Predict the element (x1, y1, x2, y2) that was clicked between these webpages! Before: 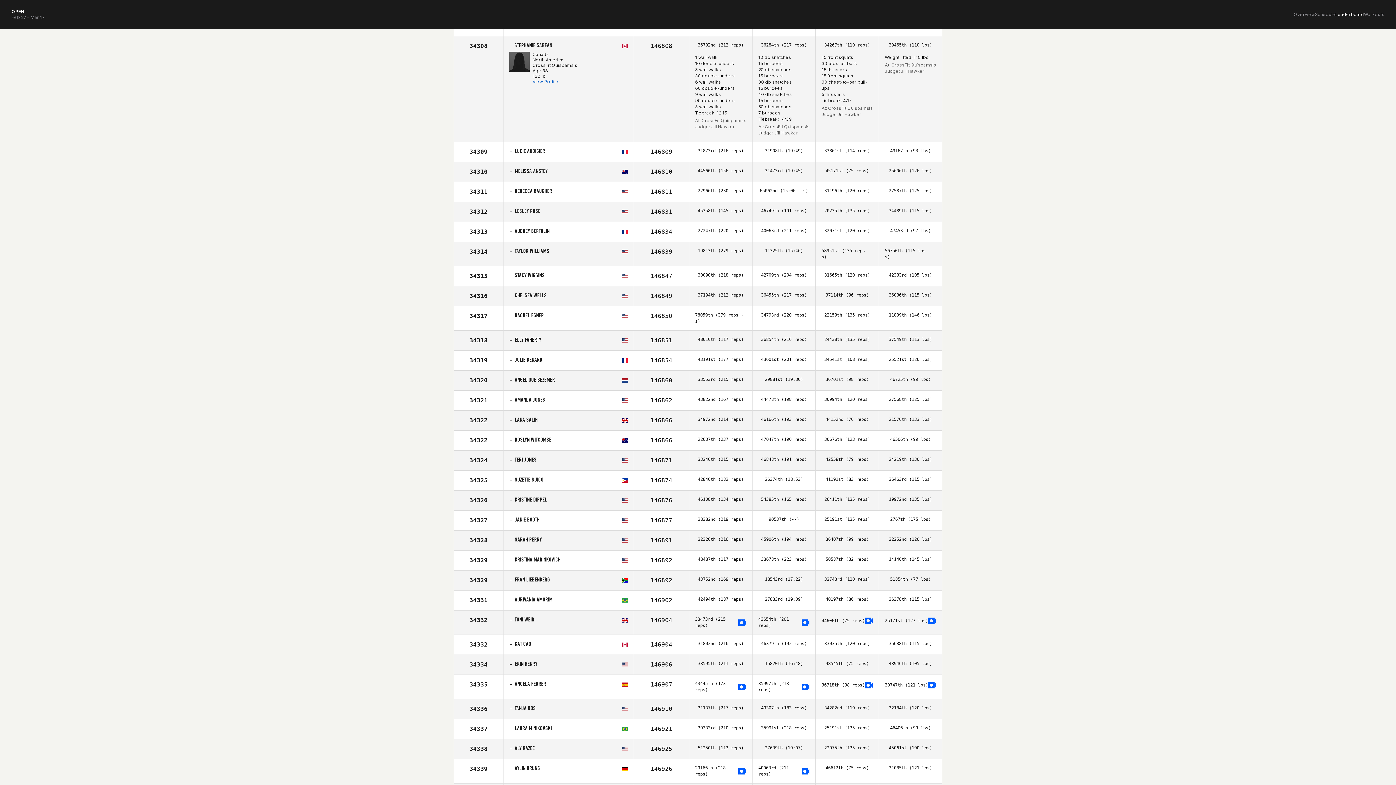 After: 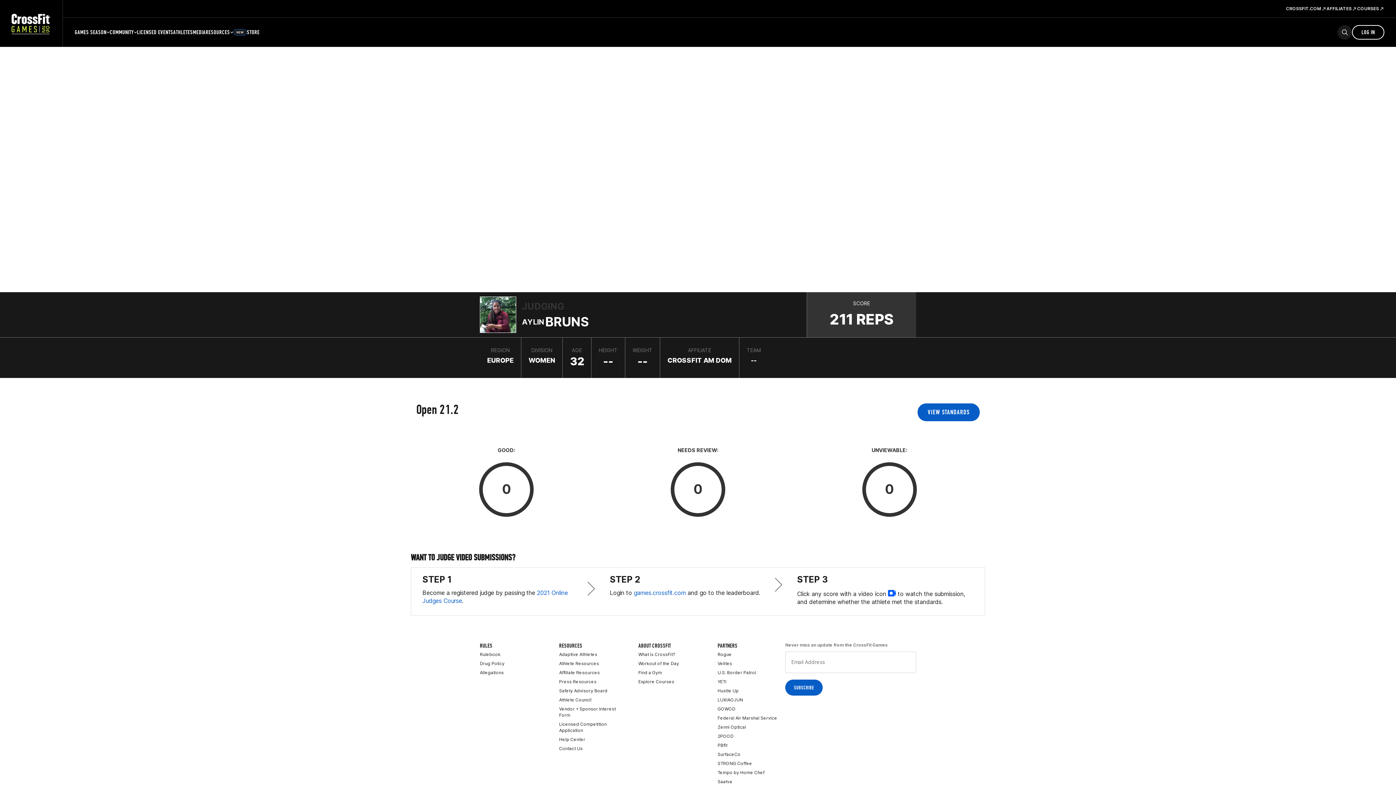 Action: bbox: (801, 767, 809, 776)